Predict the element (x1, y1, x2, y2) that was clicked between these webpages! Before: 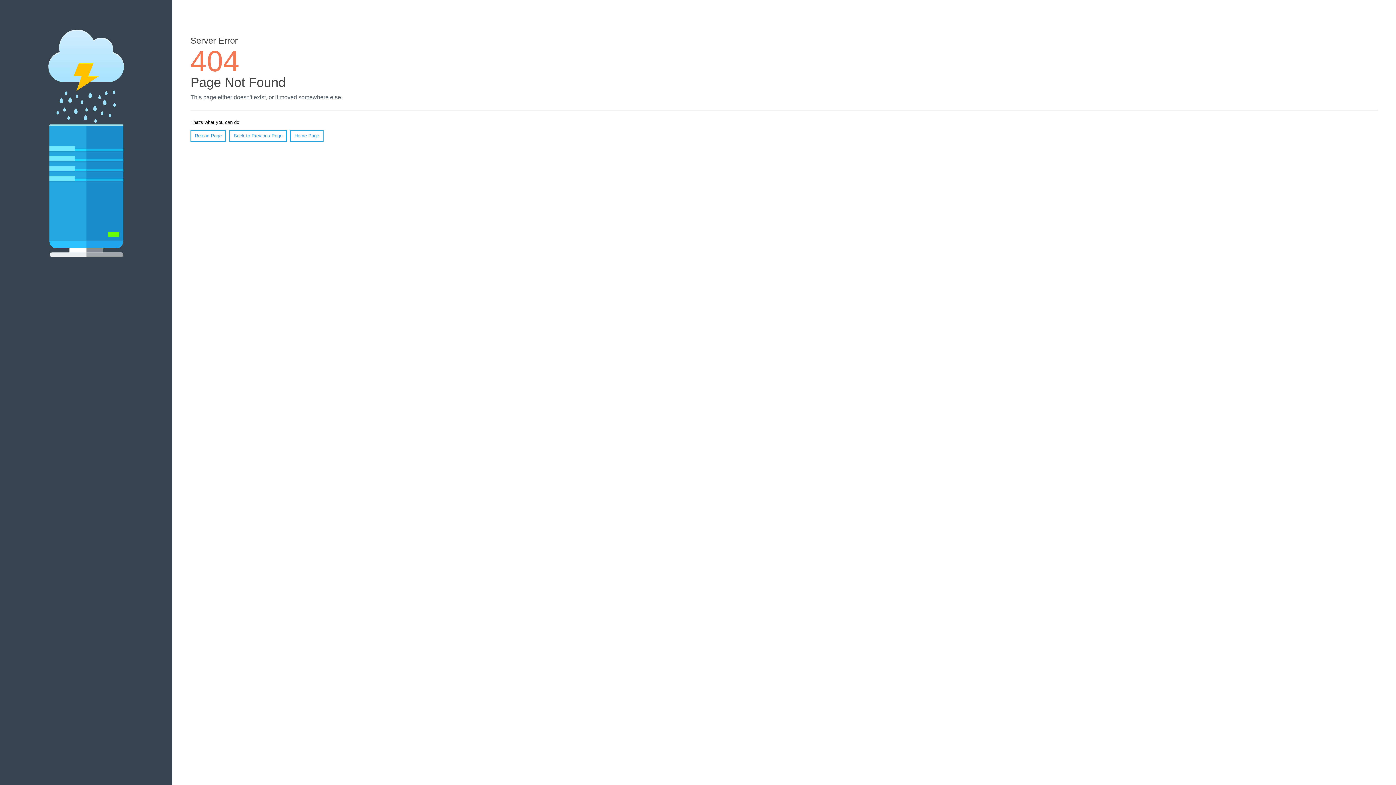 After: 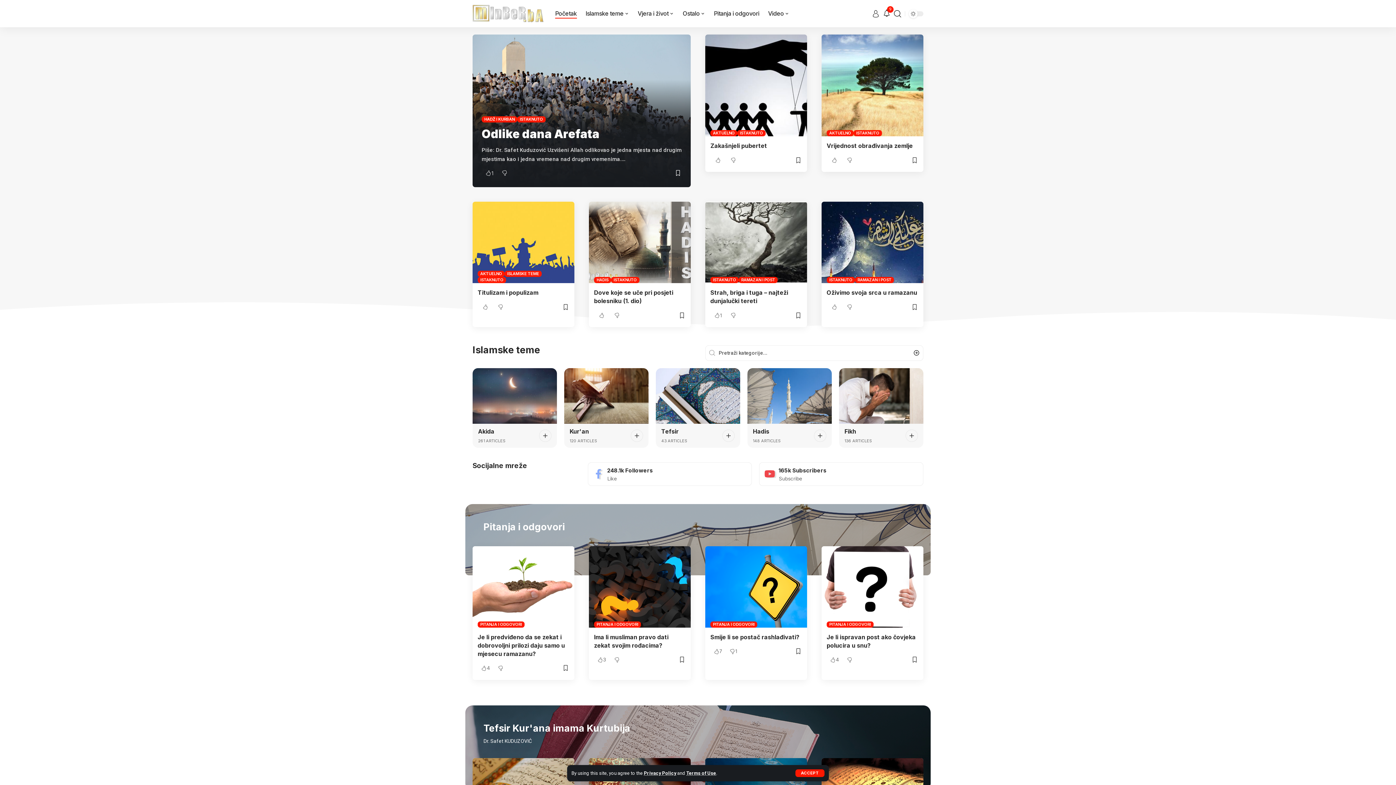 Action: bbox: (290, 130, 323, 141) label: Home Page